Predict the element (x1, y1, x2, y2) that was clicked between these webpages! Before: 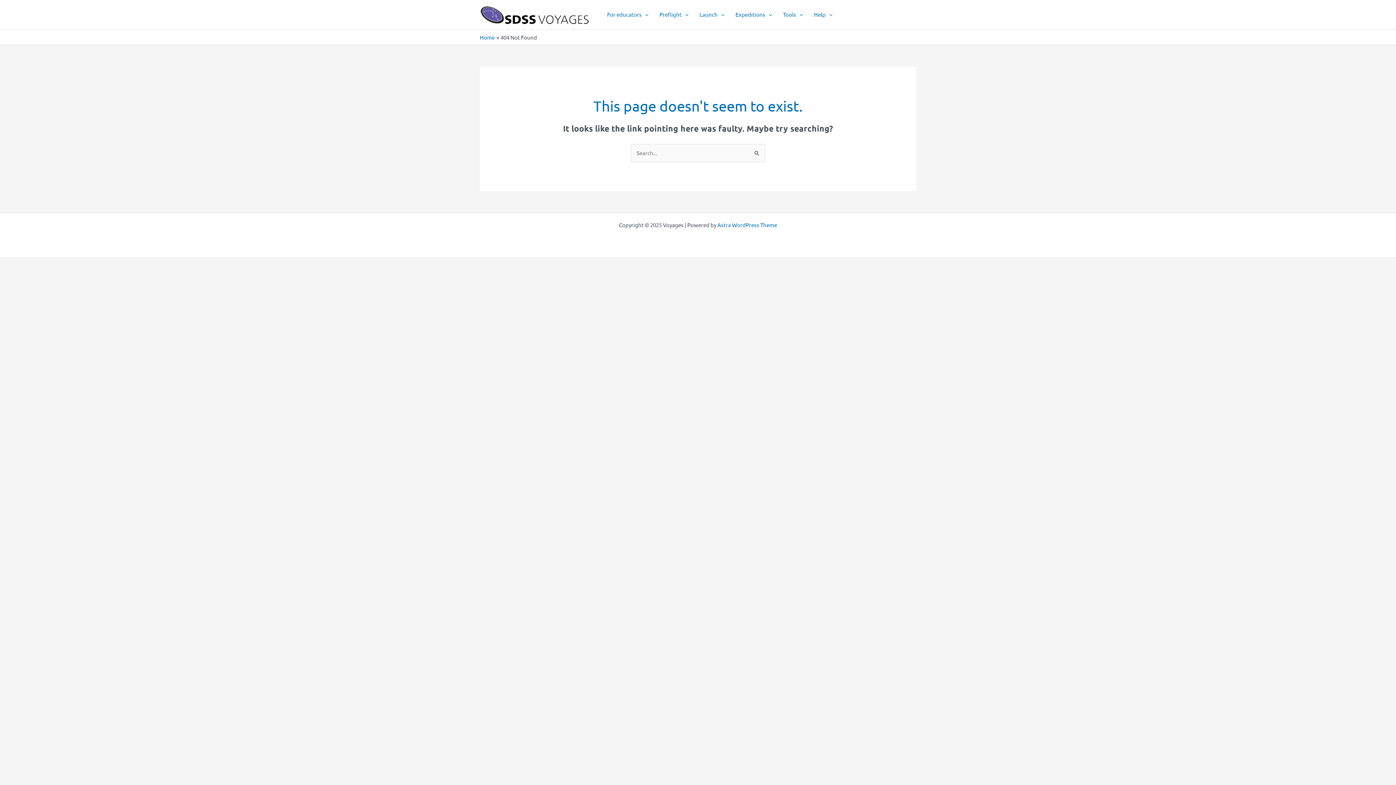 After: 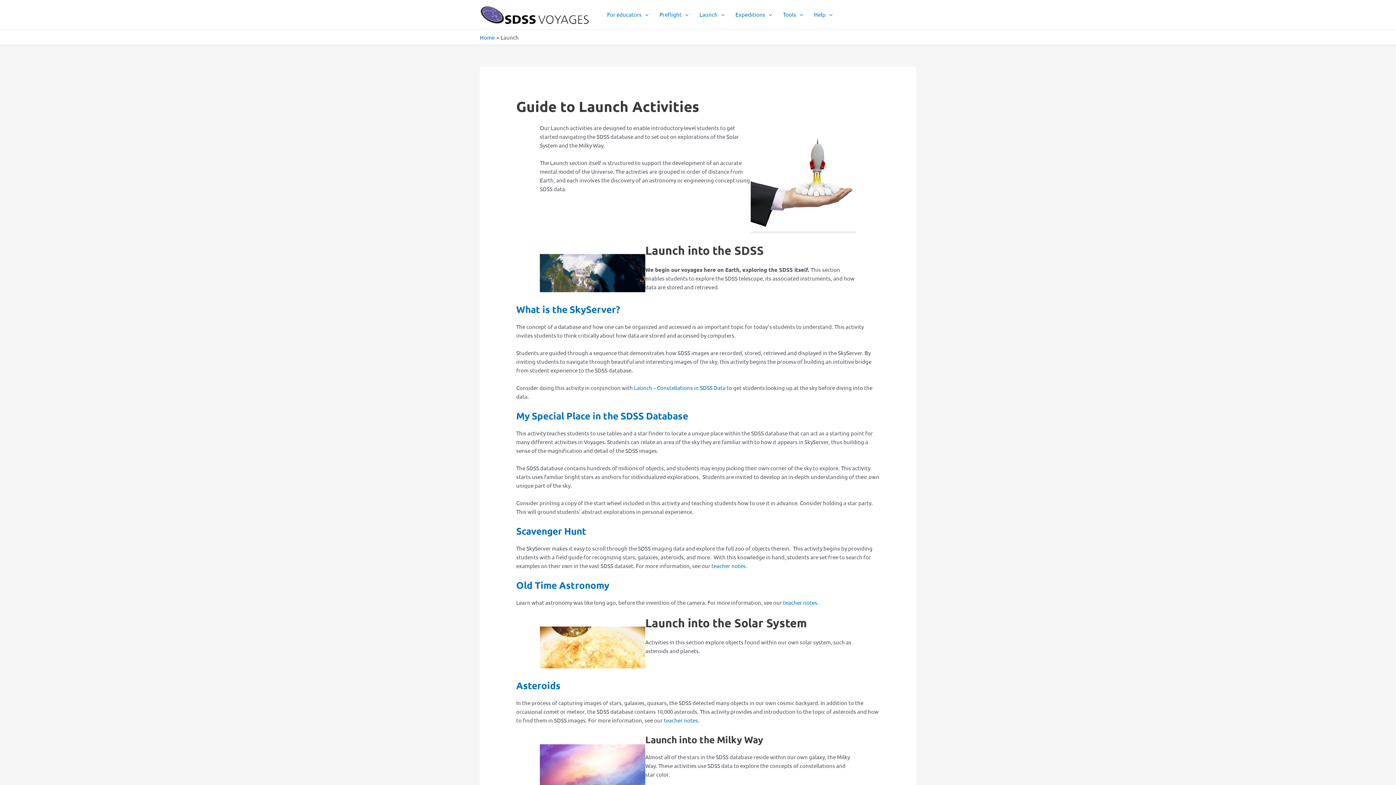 Action: label: Launch bbox: (694, 1, 730, 27)